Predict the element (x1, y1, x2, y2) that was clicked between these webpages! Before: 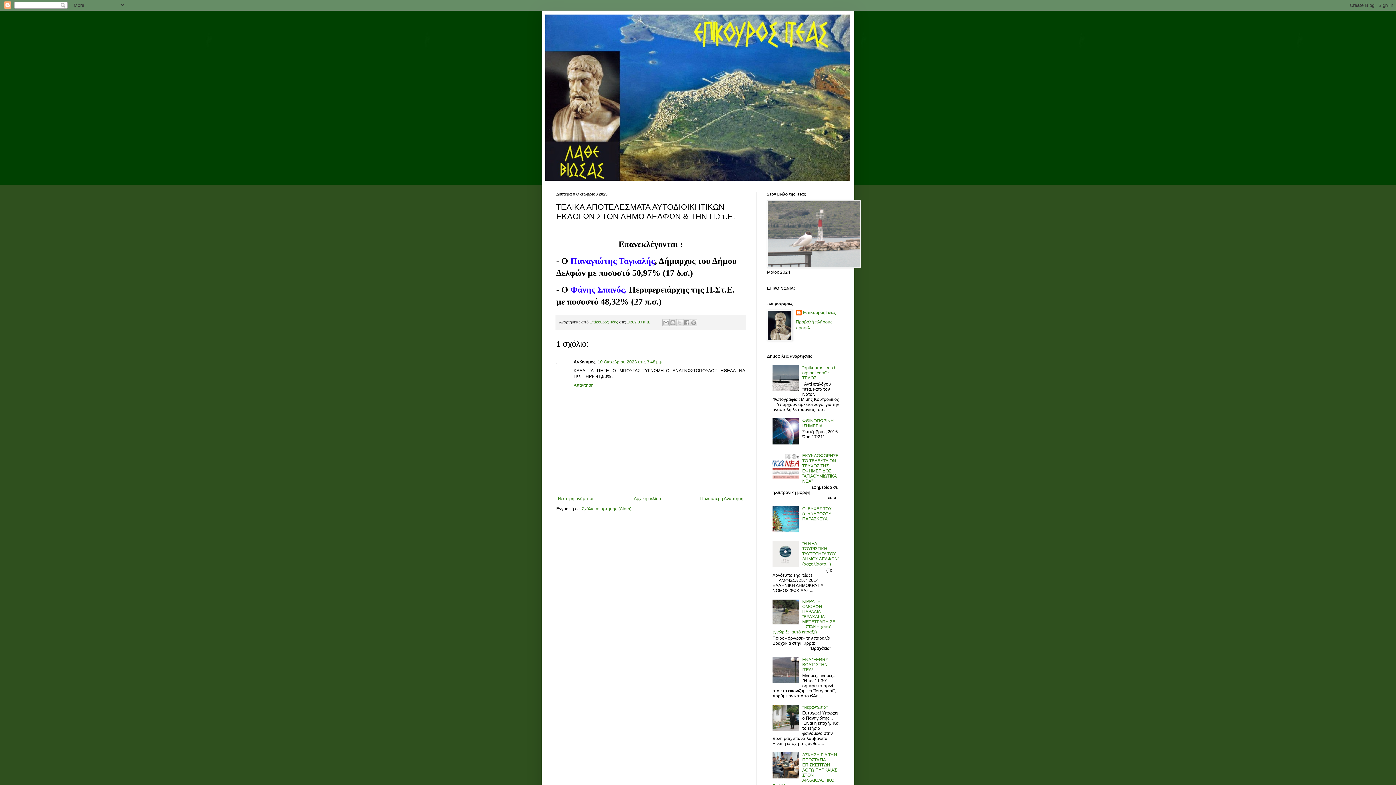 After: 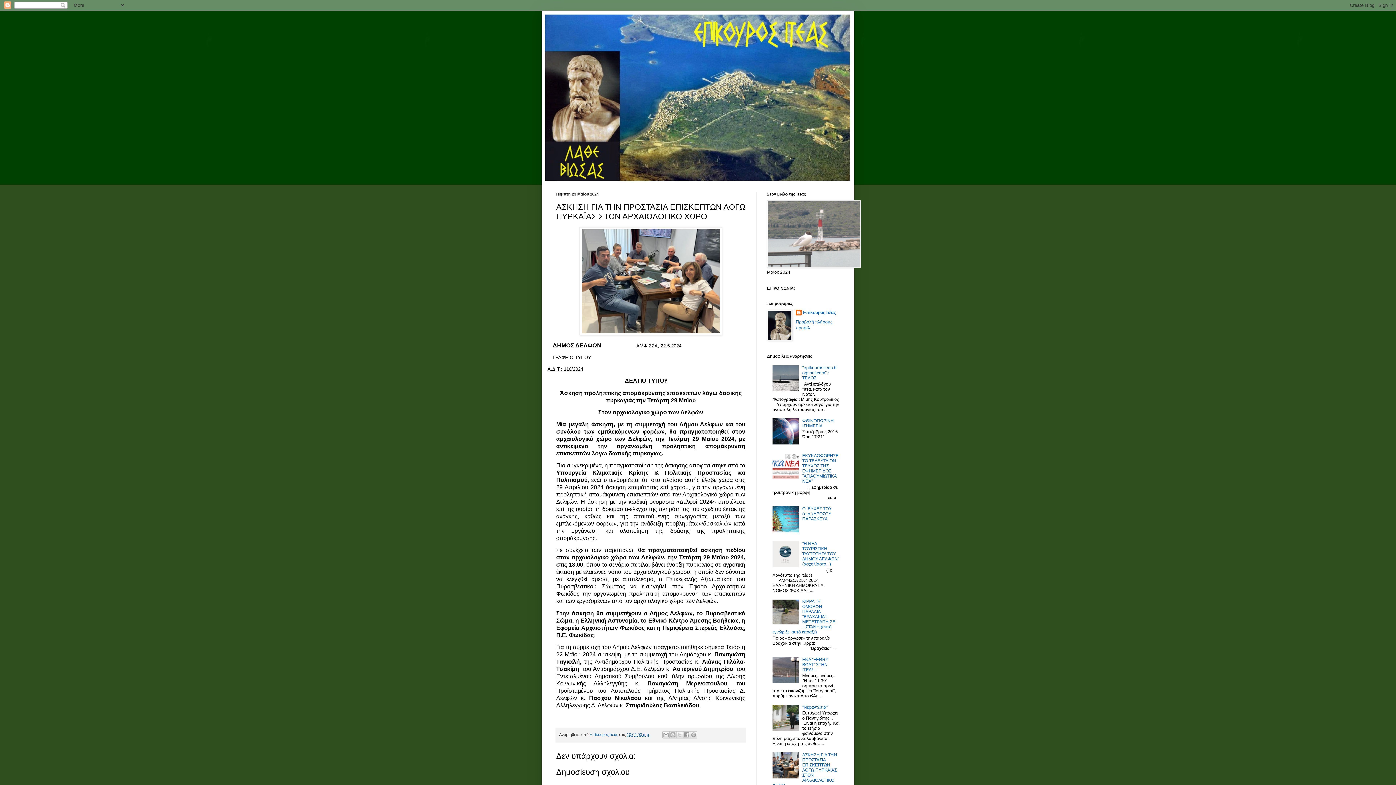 Action: bbox: (772, 752, 837, 788) label: ΑΣΚΗΣΗ ΓΙΑ ΤΗΝ ΠΡΟΣΤΑΣΙΑ ΕΠΙΣΚΕΠΤΩΝ ΛΟΓΩ ΠΥΡΚΑΪΑΣ ΣΤΟΝ ΑΡΧΑΙΟΛΟΓΙΚΟ ΧΩΡΟ